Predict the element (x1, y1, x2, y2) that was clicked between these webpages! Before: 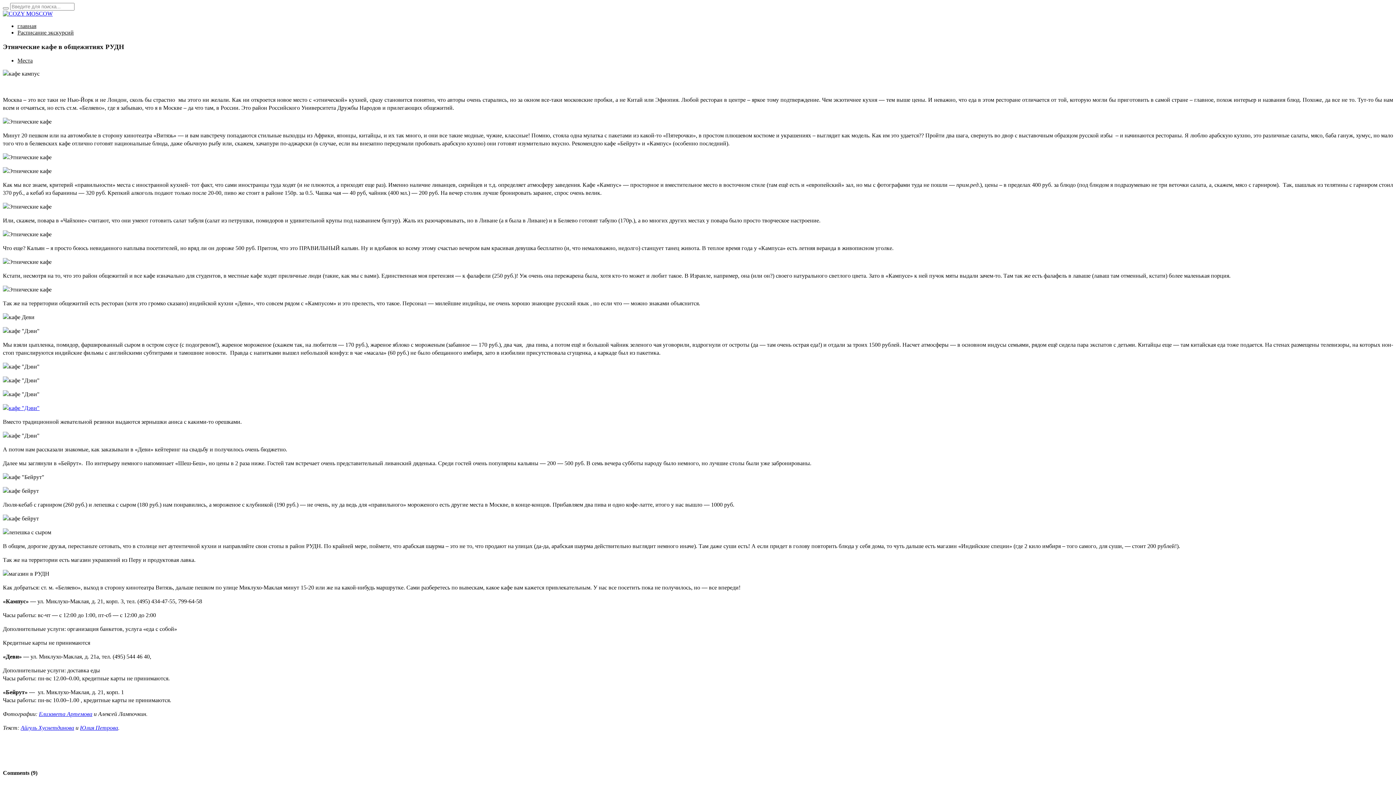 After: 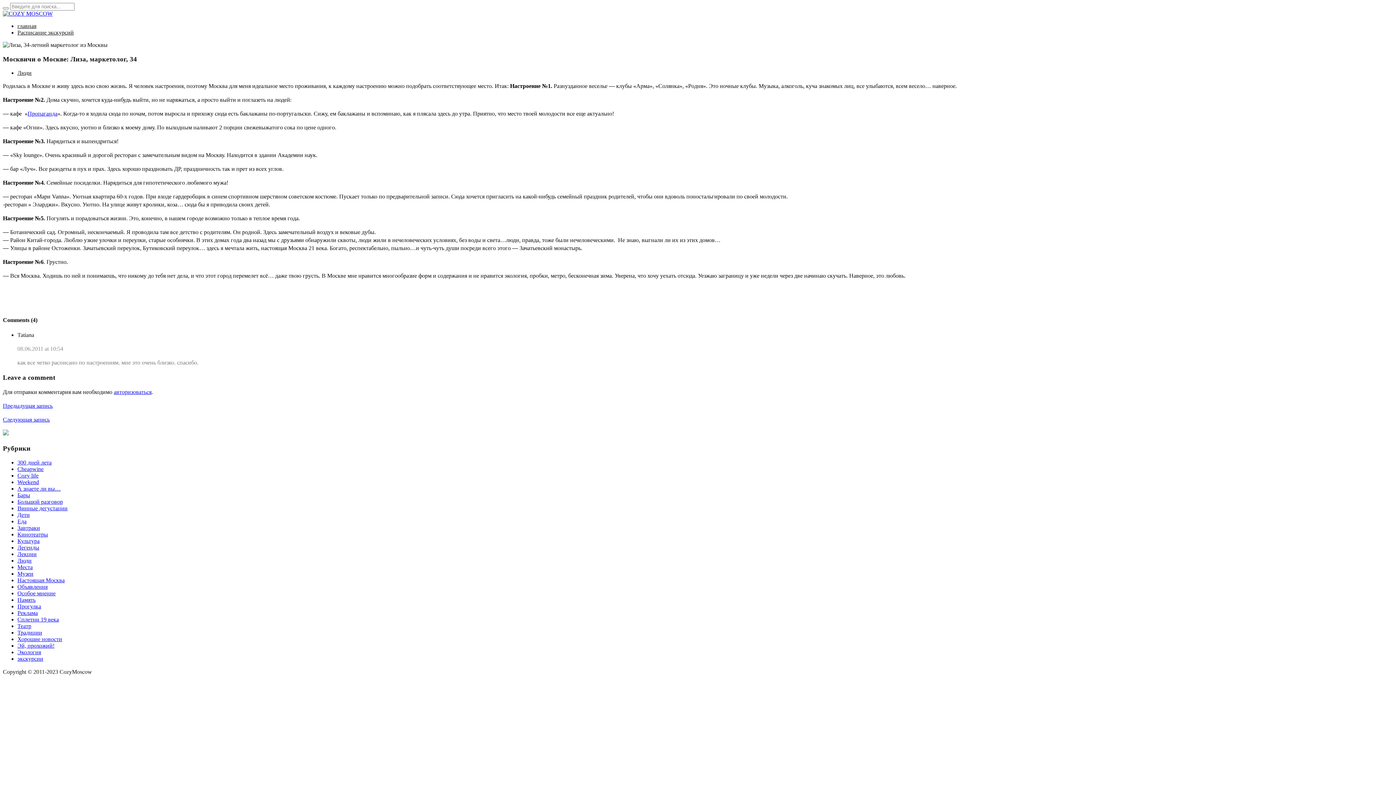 Action: label: Елизавета Артемова bbox: (38, 711, 92, 717)